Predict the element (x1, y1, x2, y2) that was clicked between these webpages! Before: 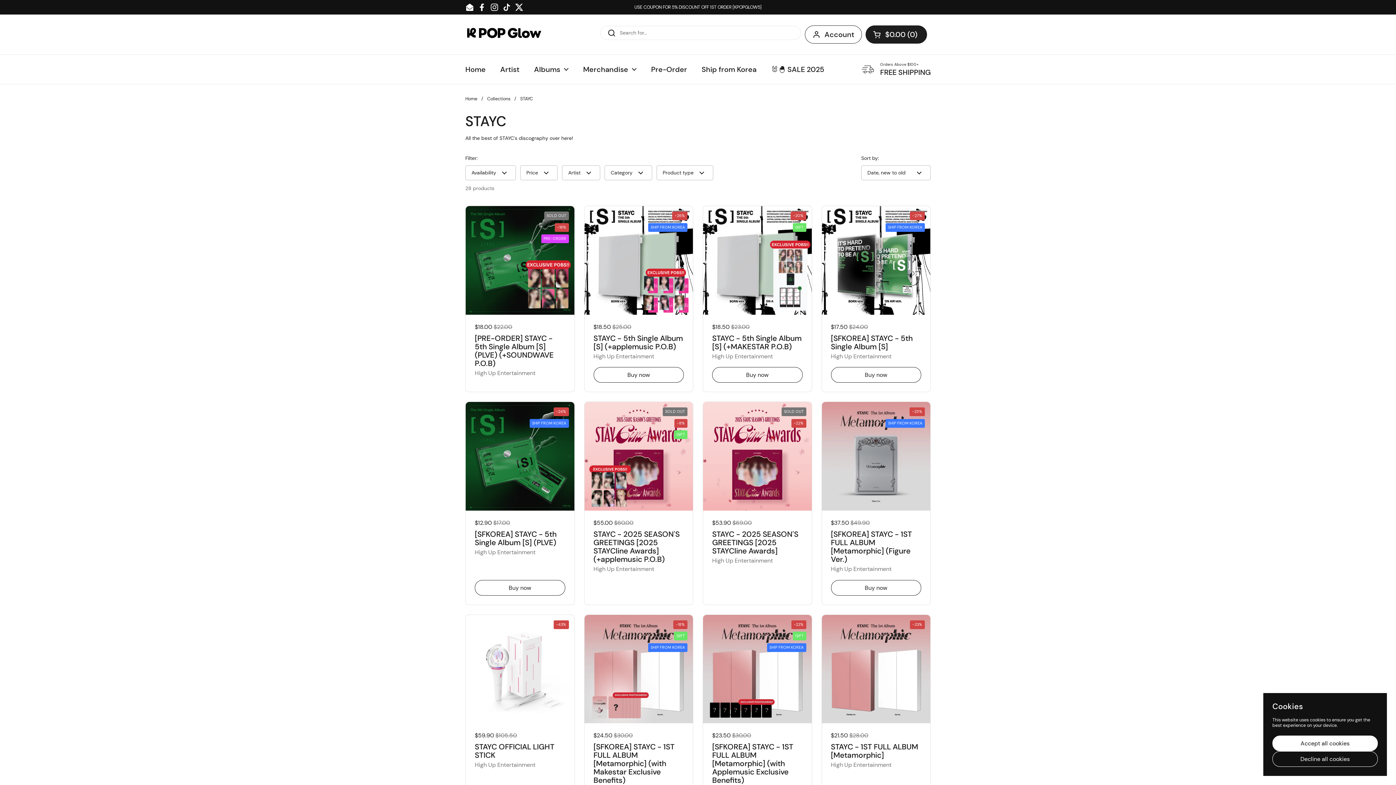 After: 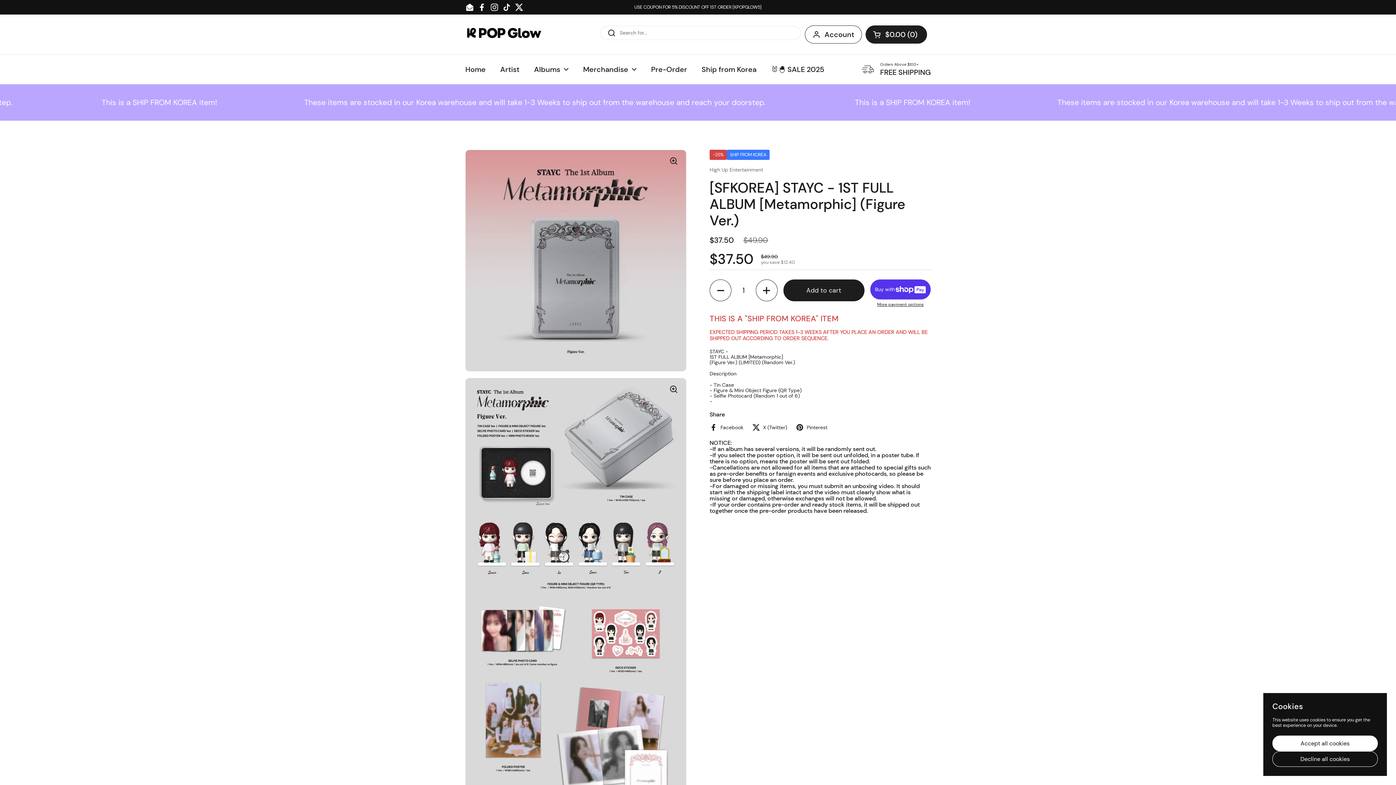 Action: bbox: (822, 402, 930, 510)